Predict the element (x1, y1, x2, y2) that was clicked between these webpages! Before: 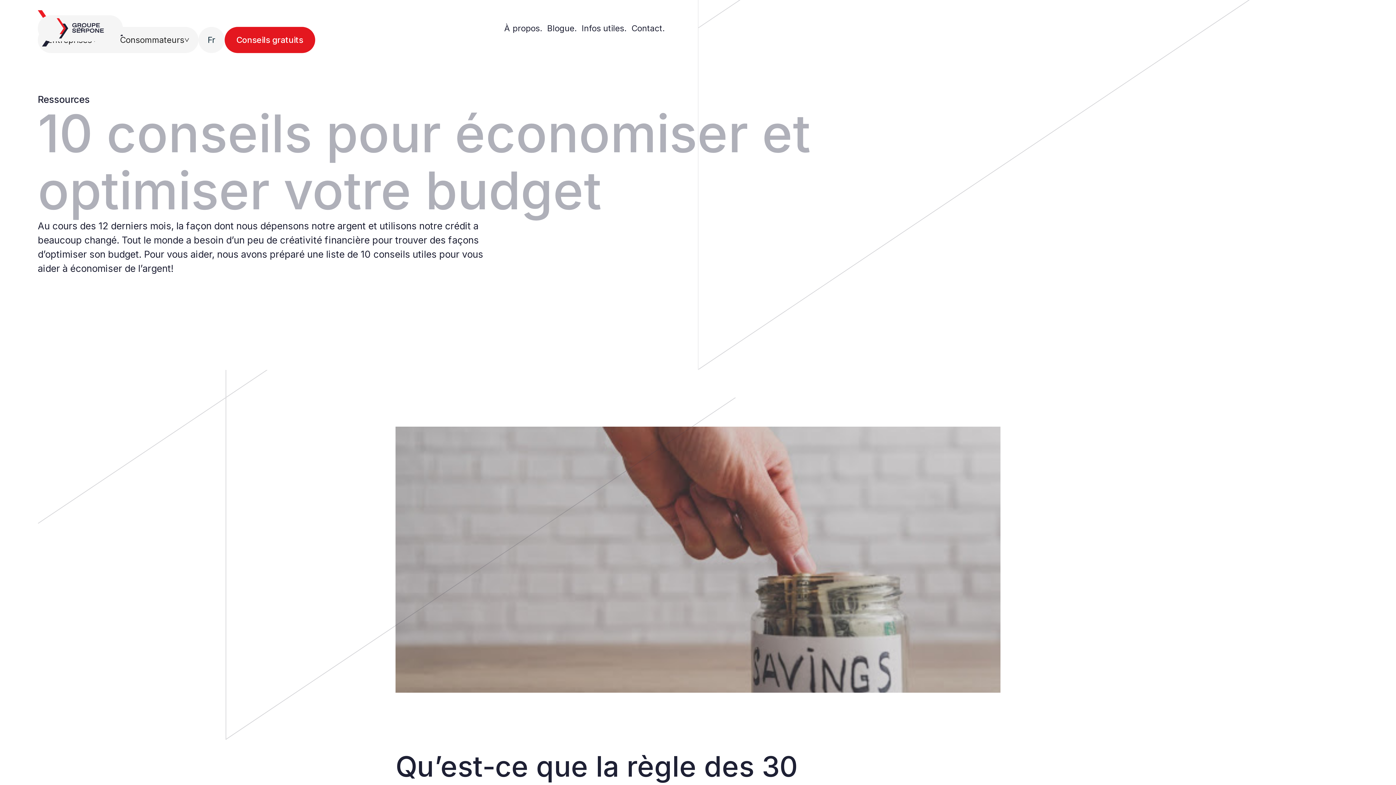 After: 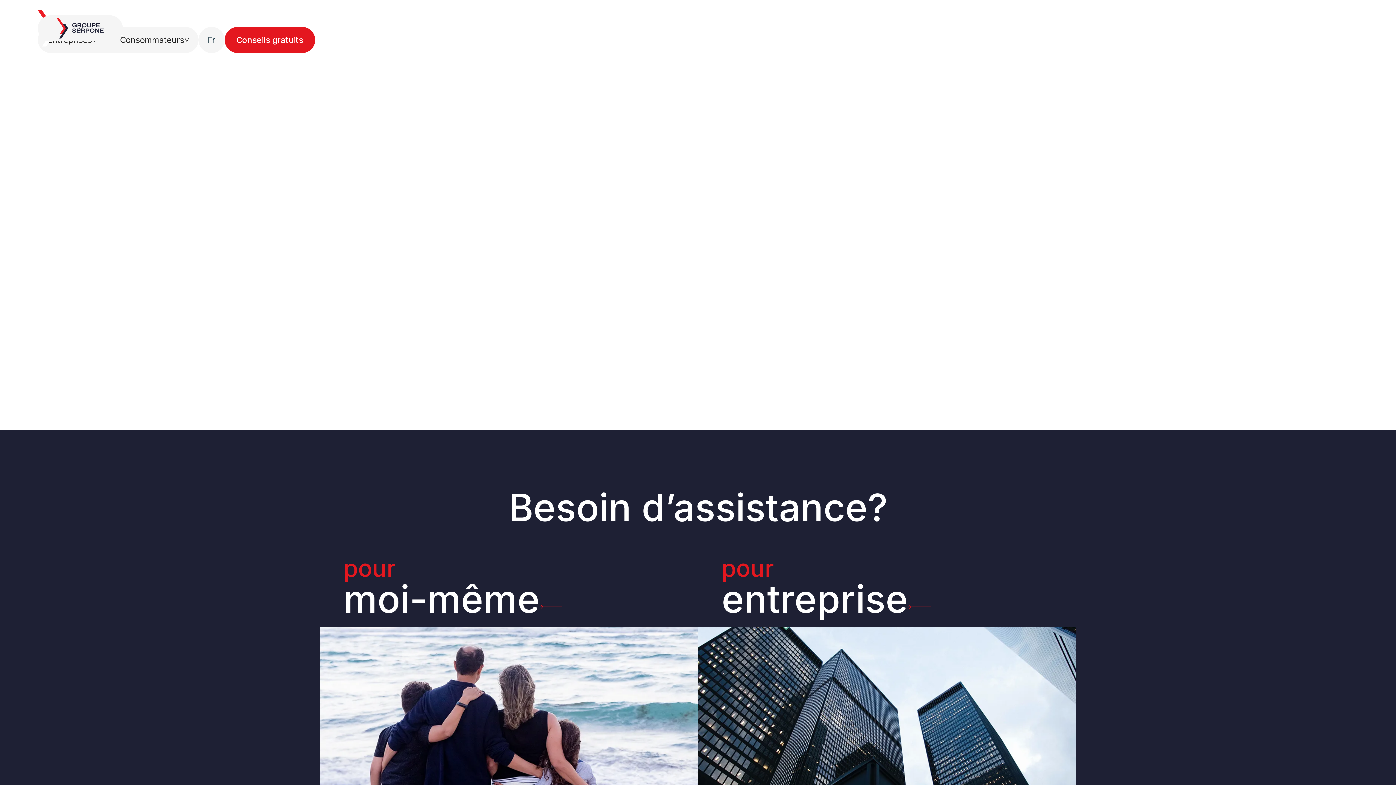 Action: bbox: (37, 15, 122, 41)